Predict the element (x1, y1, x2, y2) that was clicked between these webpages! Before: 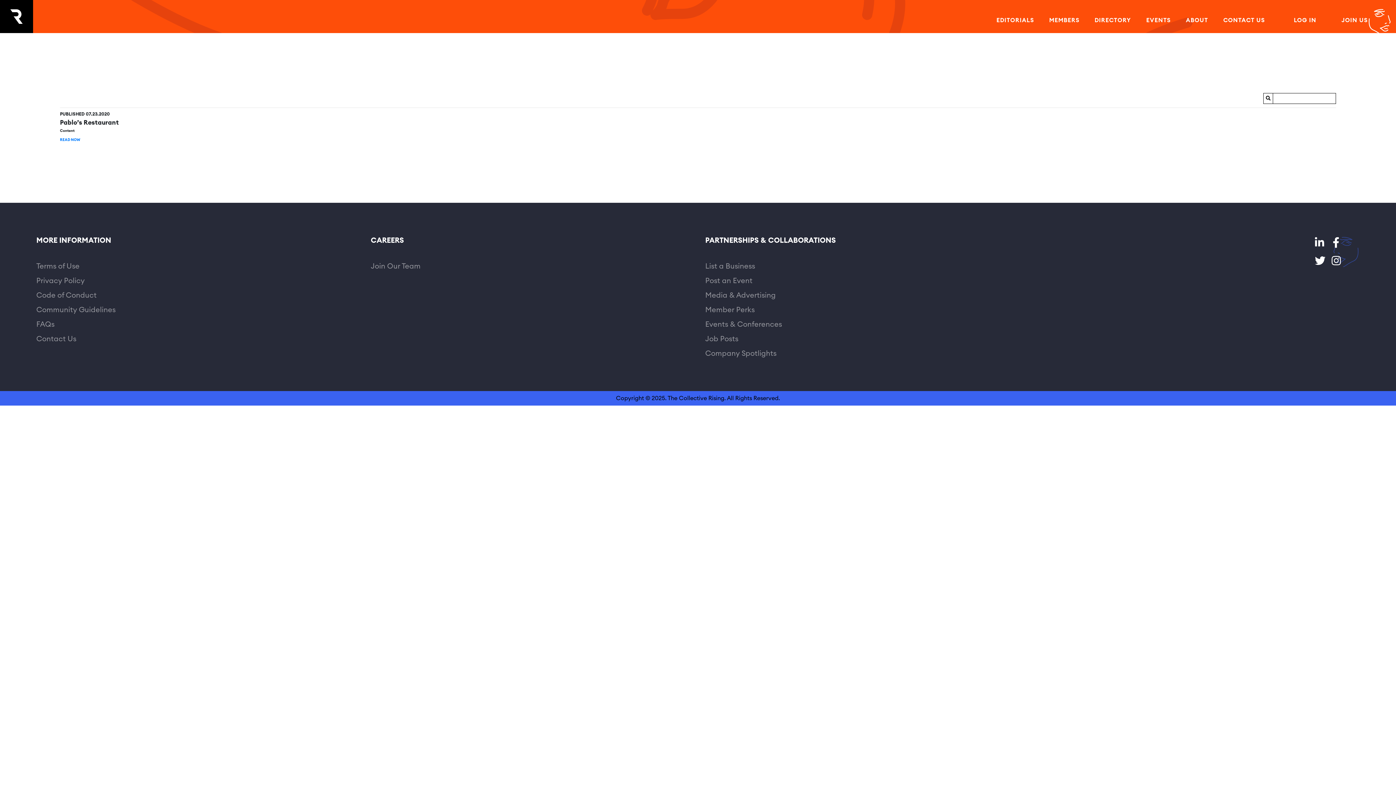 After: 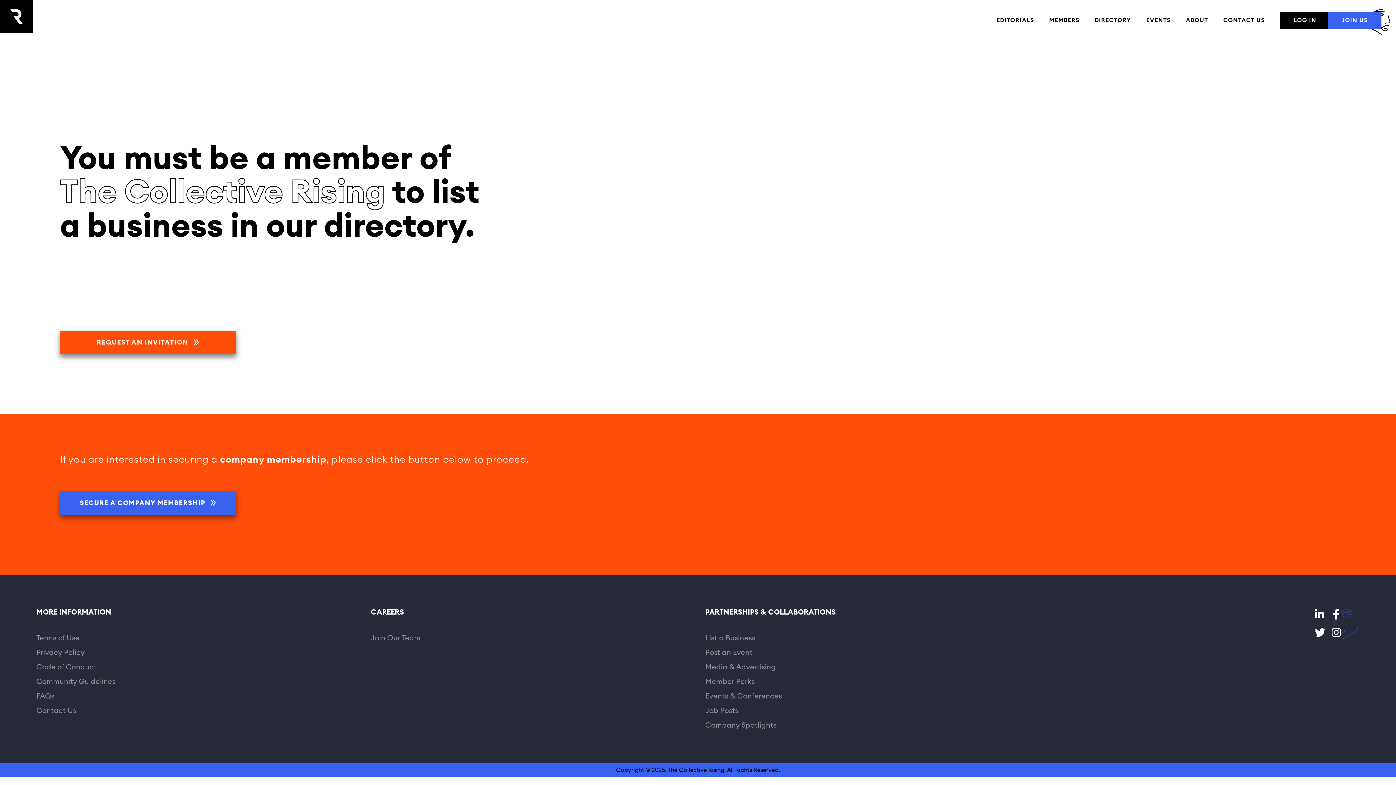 Action: bbox: (705, 262, 755, 270) label: List a Business